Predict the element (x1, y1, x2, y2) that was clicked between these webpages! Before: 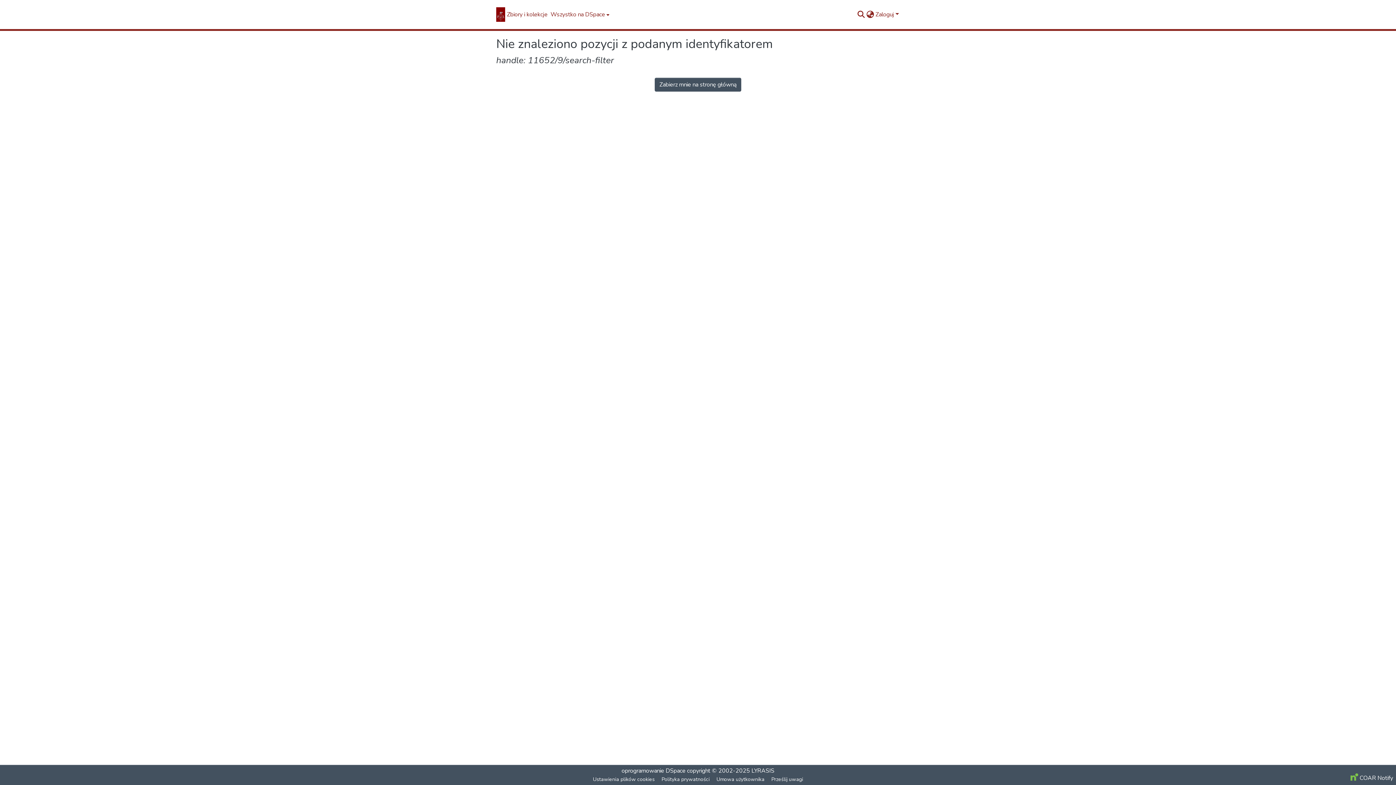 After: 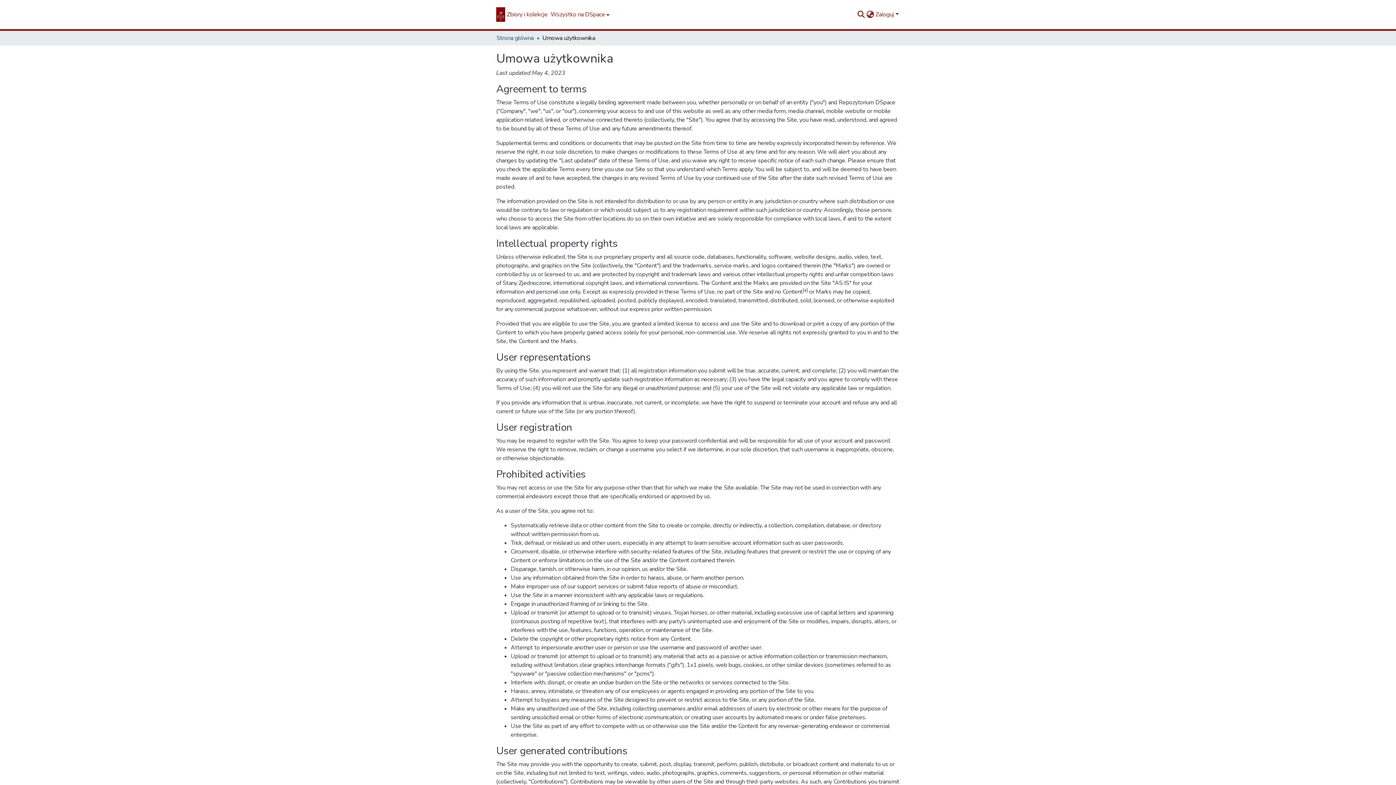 Action: bbox: (713, 775, 768, 784) label: Umowa użytkownika